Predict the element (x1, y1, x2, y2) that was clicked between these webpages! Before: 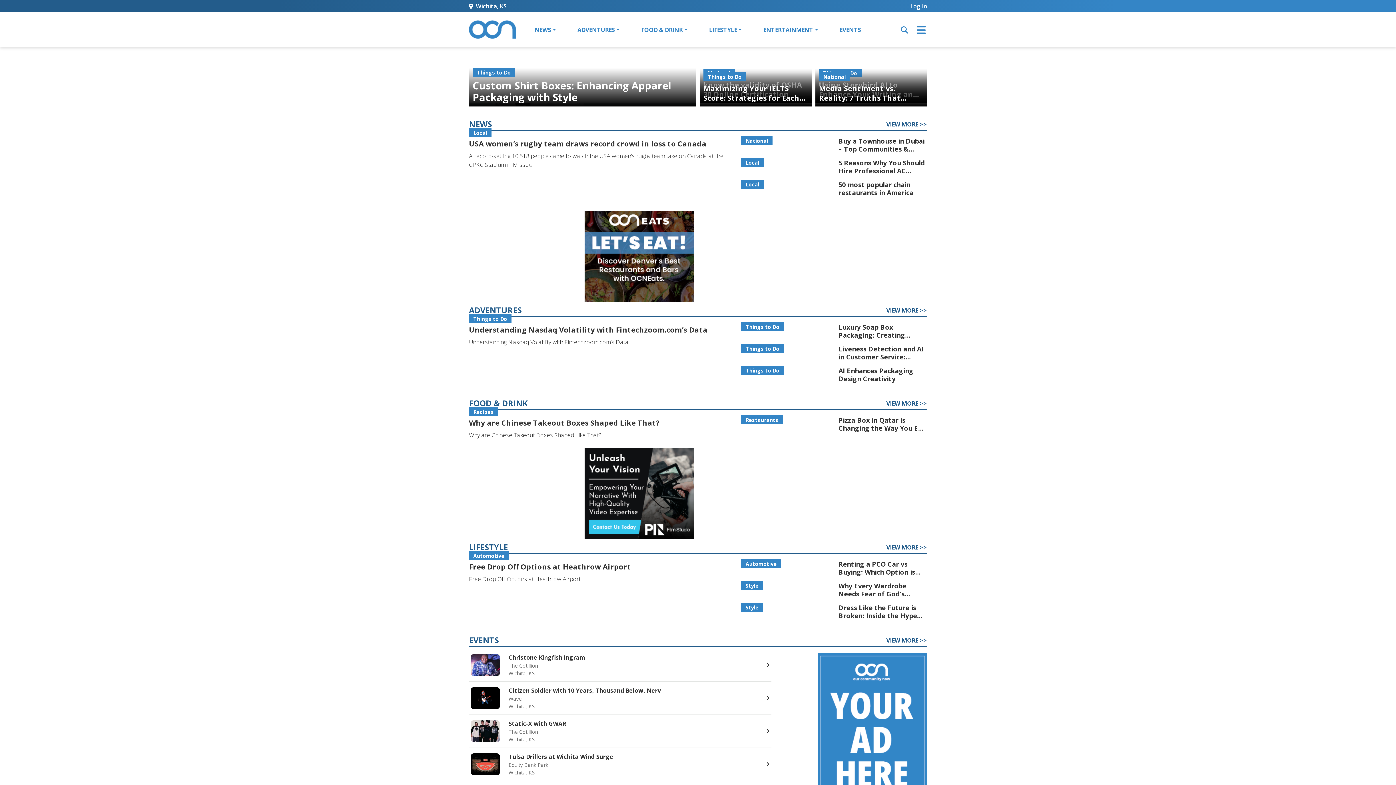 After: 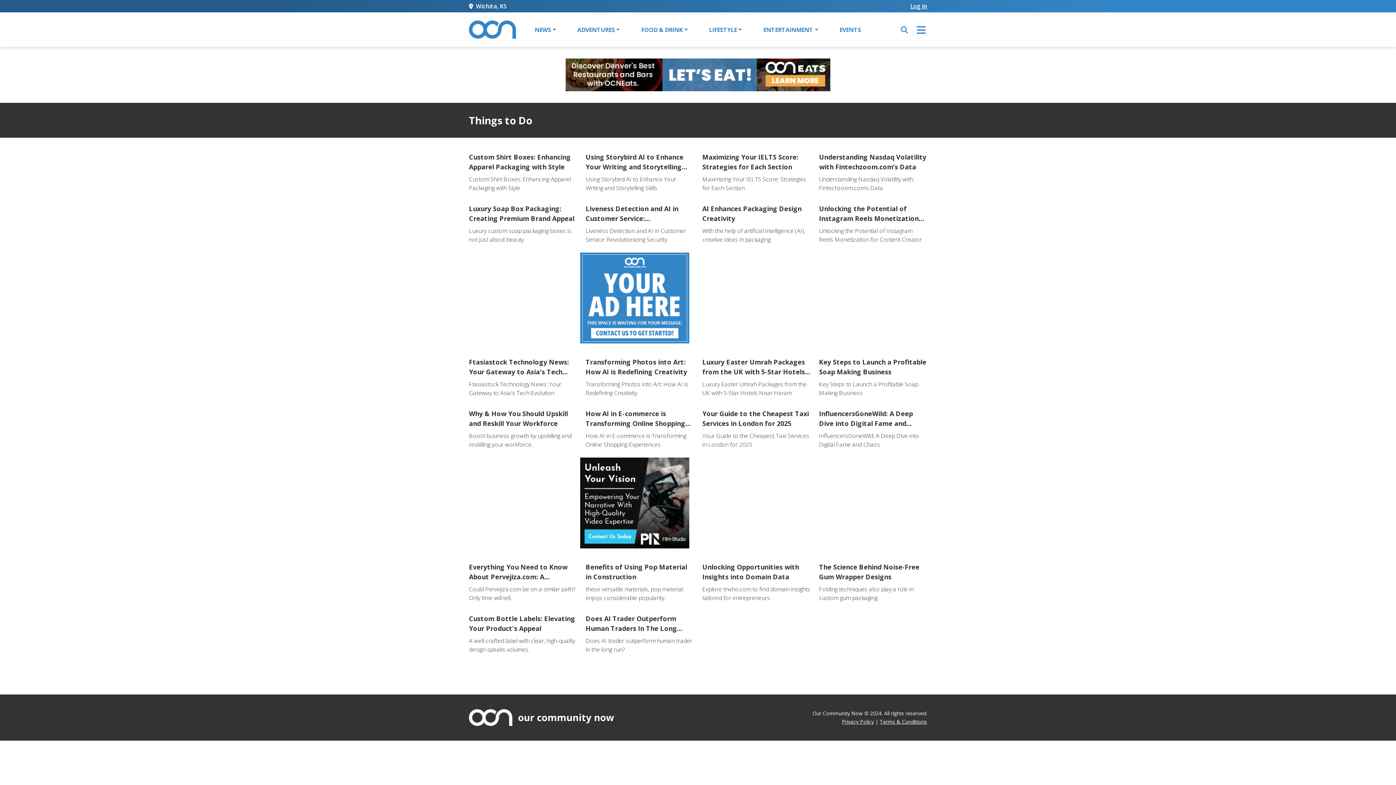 Action: bbox: (745, 345, 779, 352) label: Things to Do